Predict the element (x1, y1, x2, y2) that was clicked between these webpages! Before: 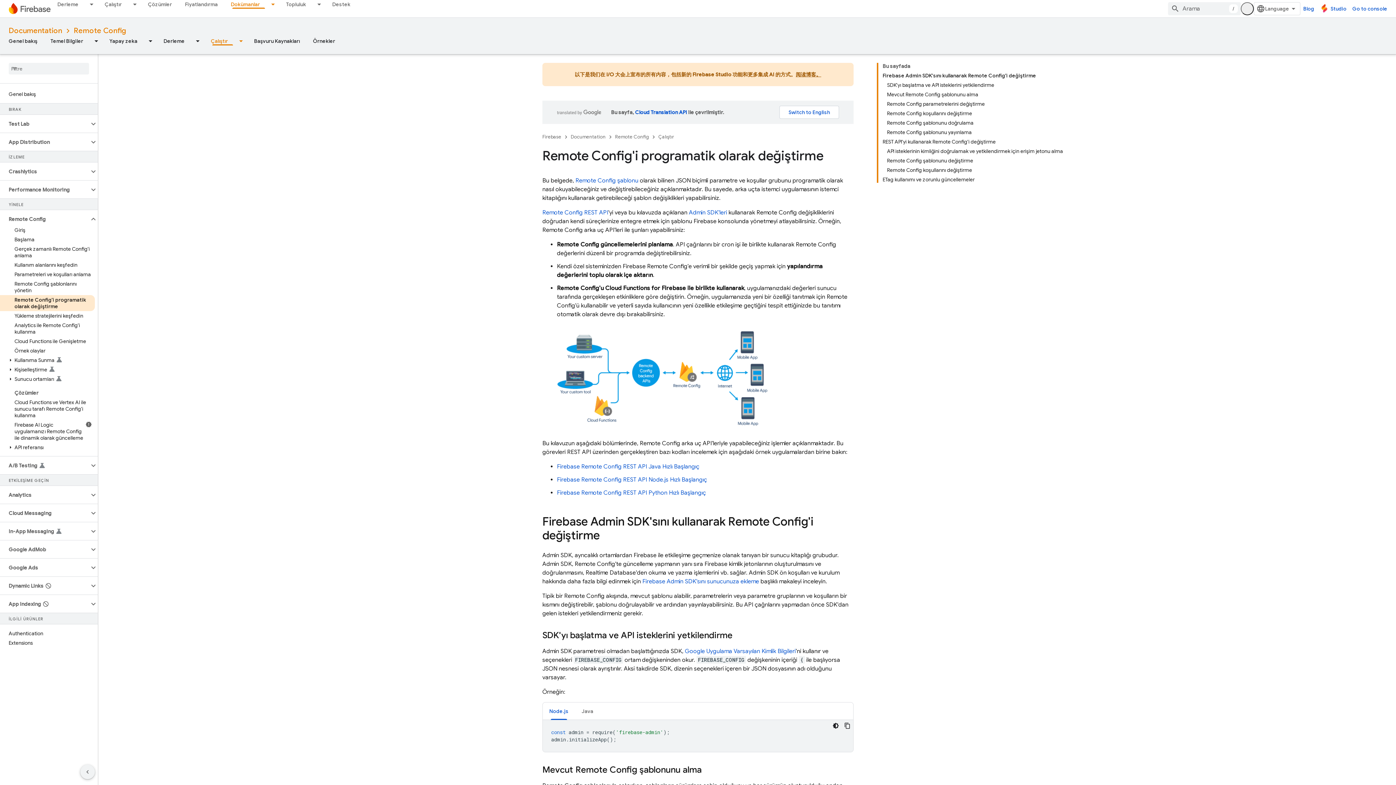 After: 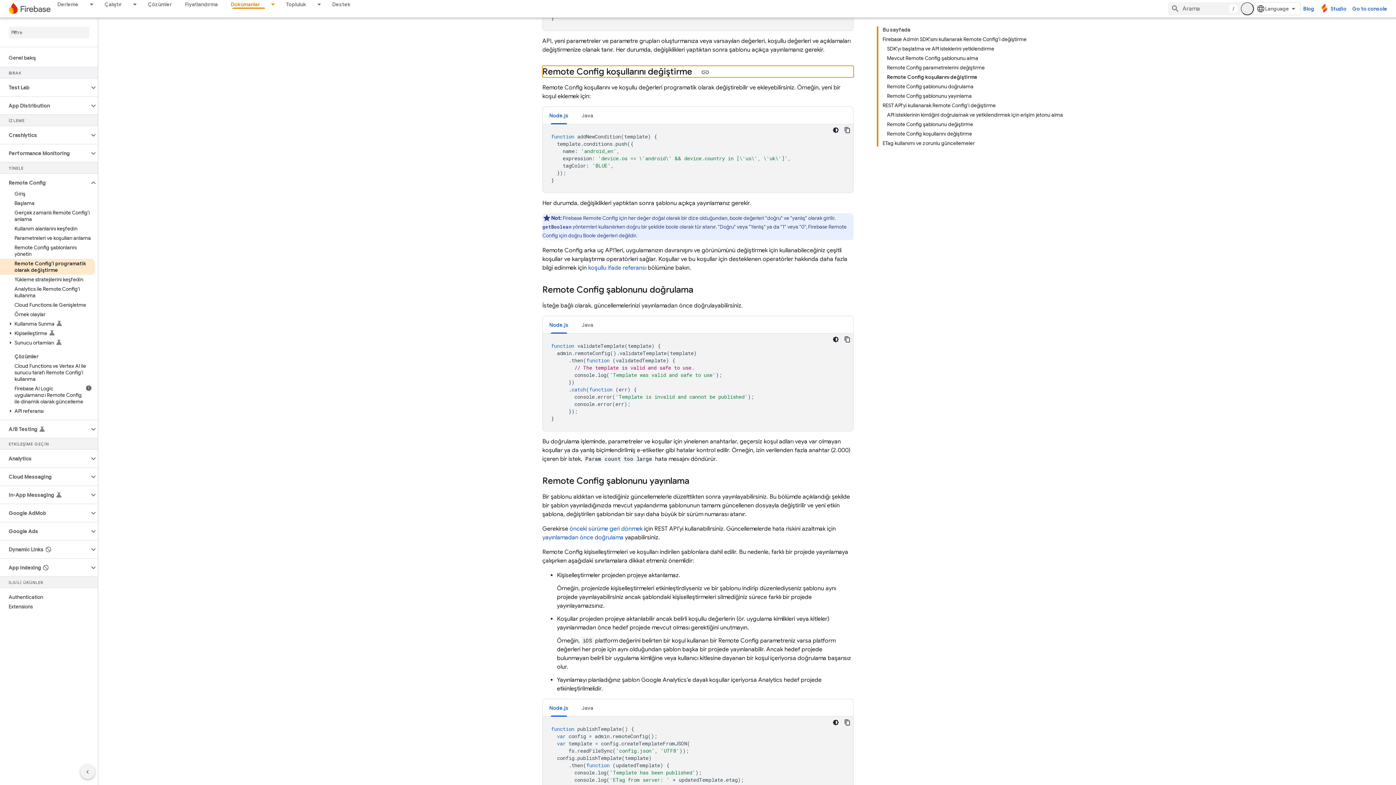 Action: bbox: (887, 108, 1063, 118) label: Remote Config koşullarını değiştirme